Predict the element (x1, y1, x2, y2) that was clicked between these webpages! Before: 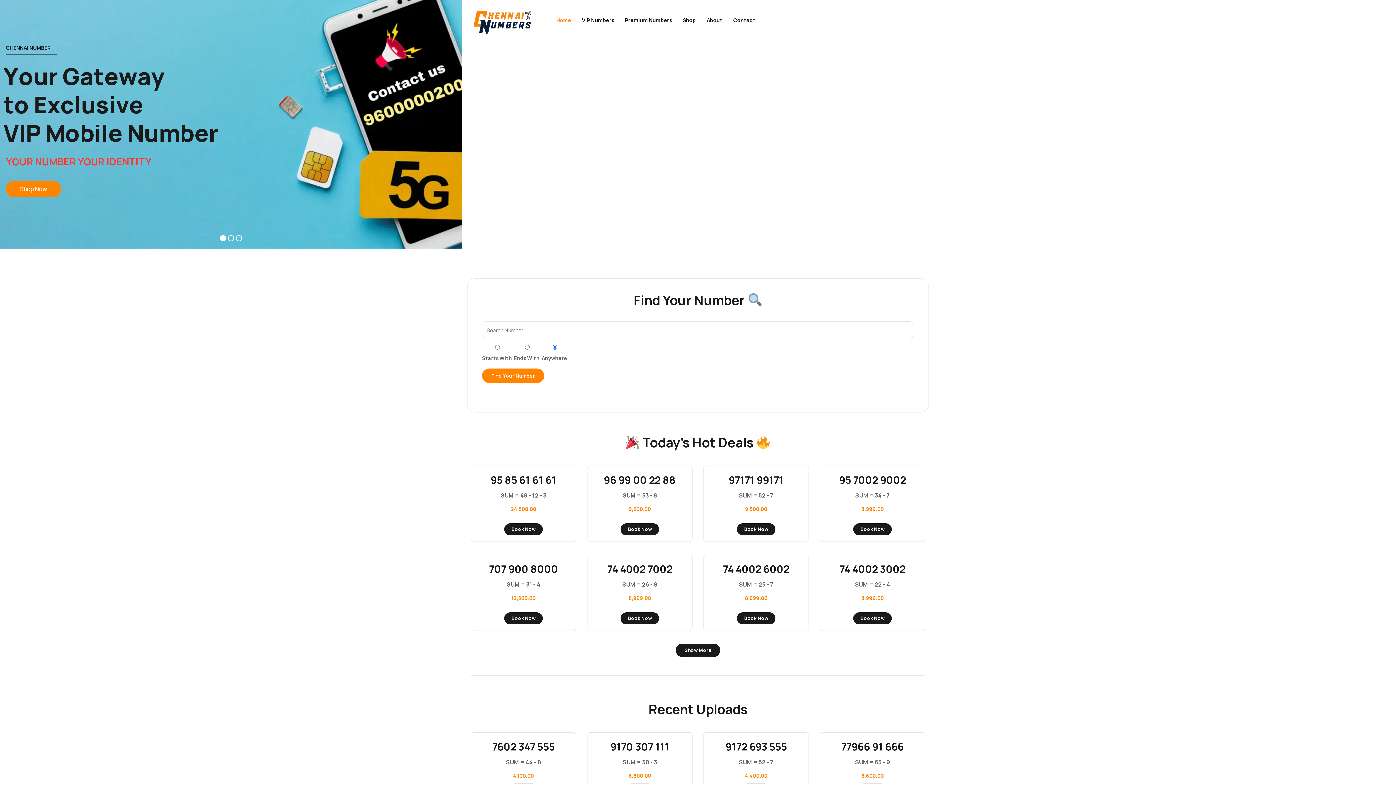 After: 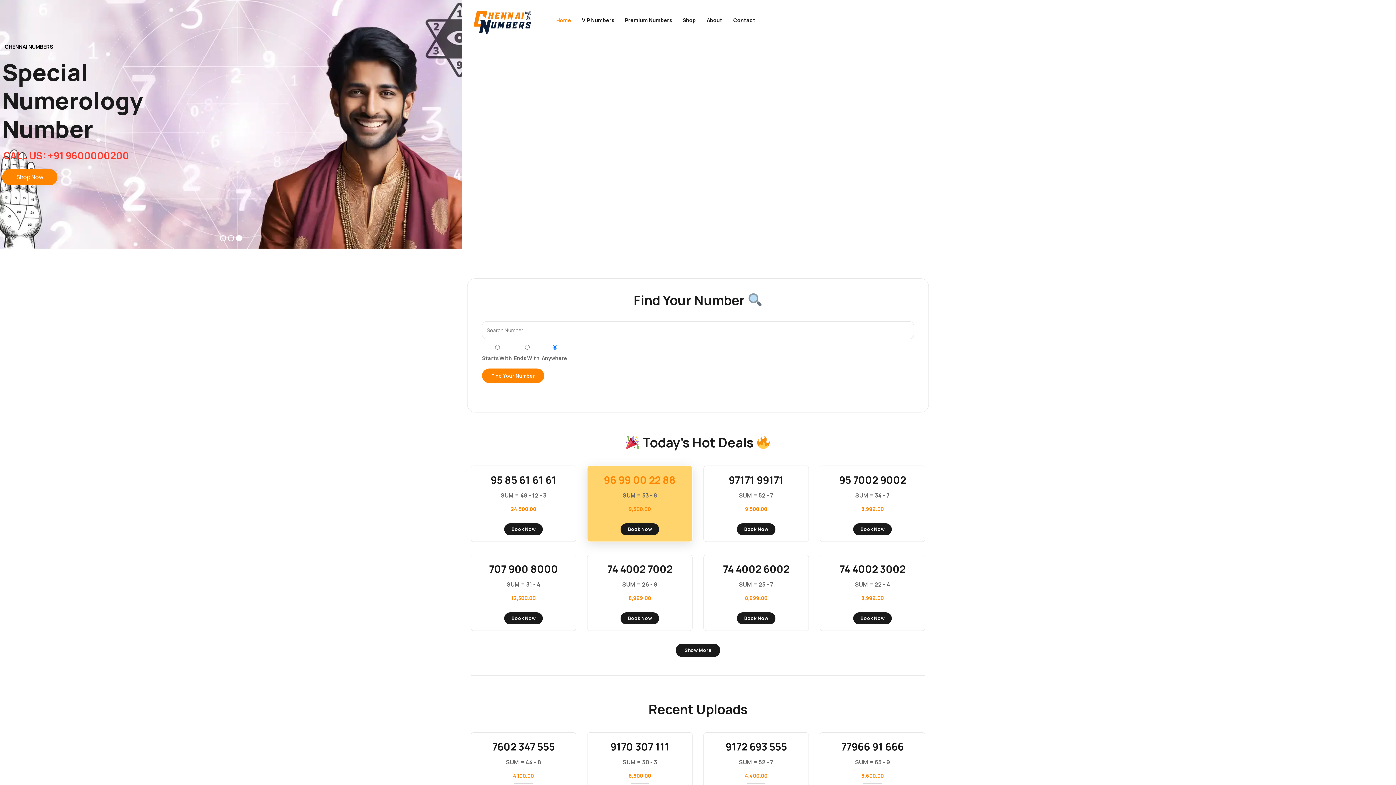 Action: bbox: (604, 473, 676, 487) label: 96 99 00 22 88